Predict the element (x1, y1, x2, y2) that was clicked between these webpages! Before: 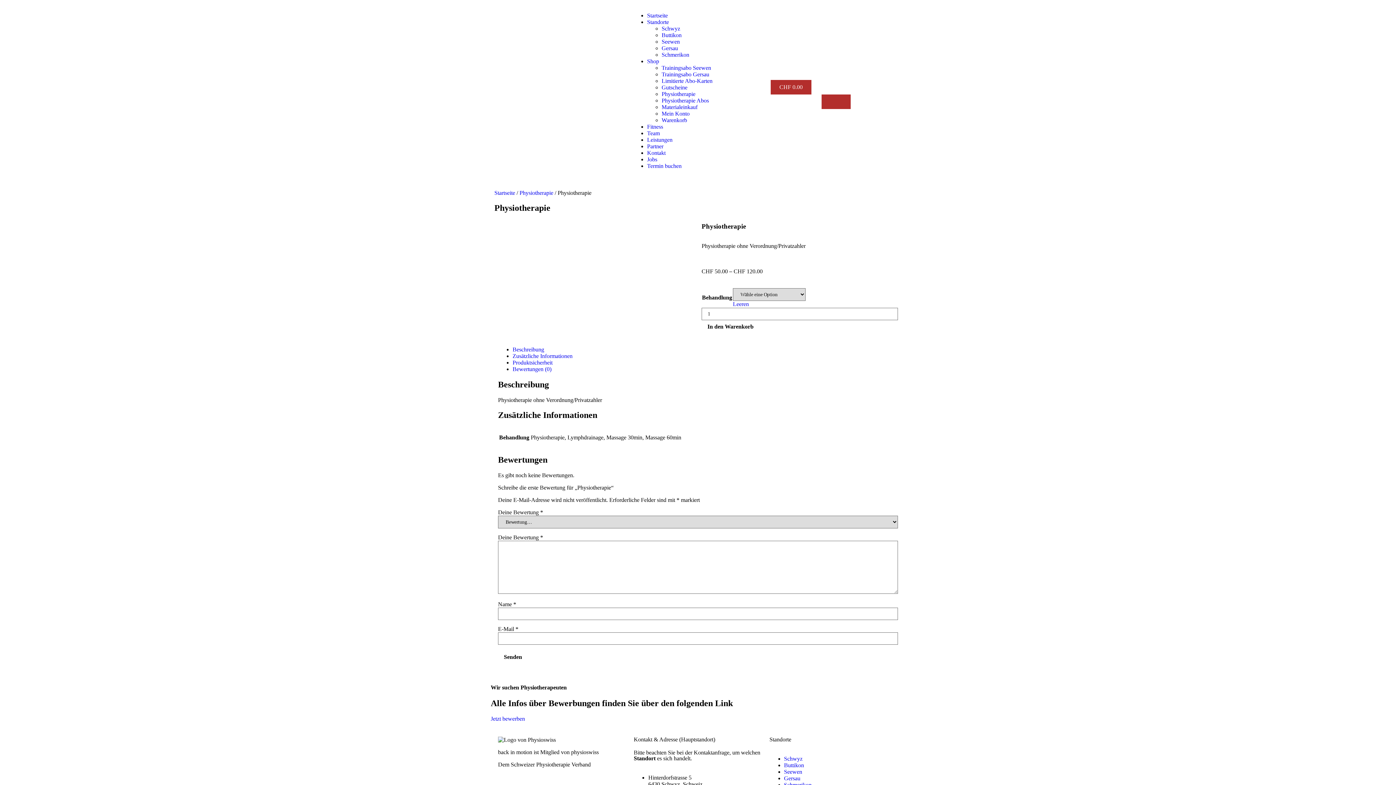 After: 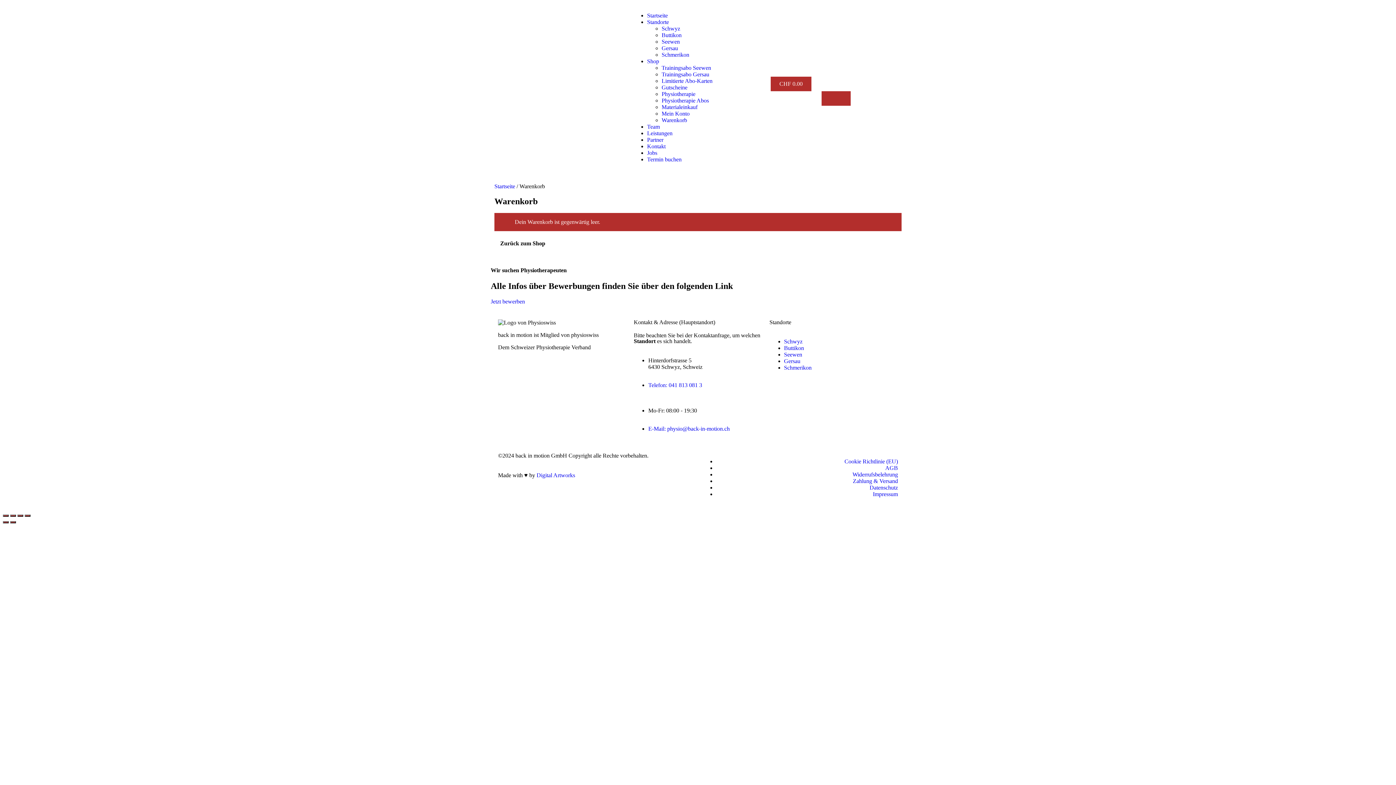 Action: label: Warenkorb bbox: (770, 80, 811, 94)